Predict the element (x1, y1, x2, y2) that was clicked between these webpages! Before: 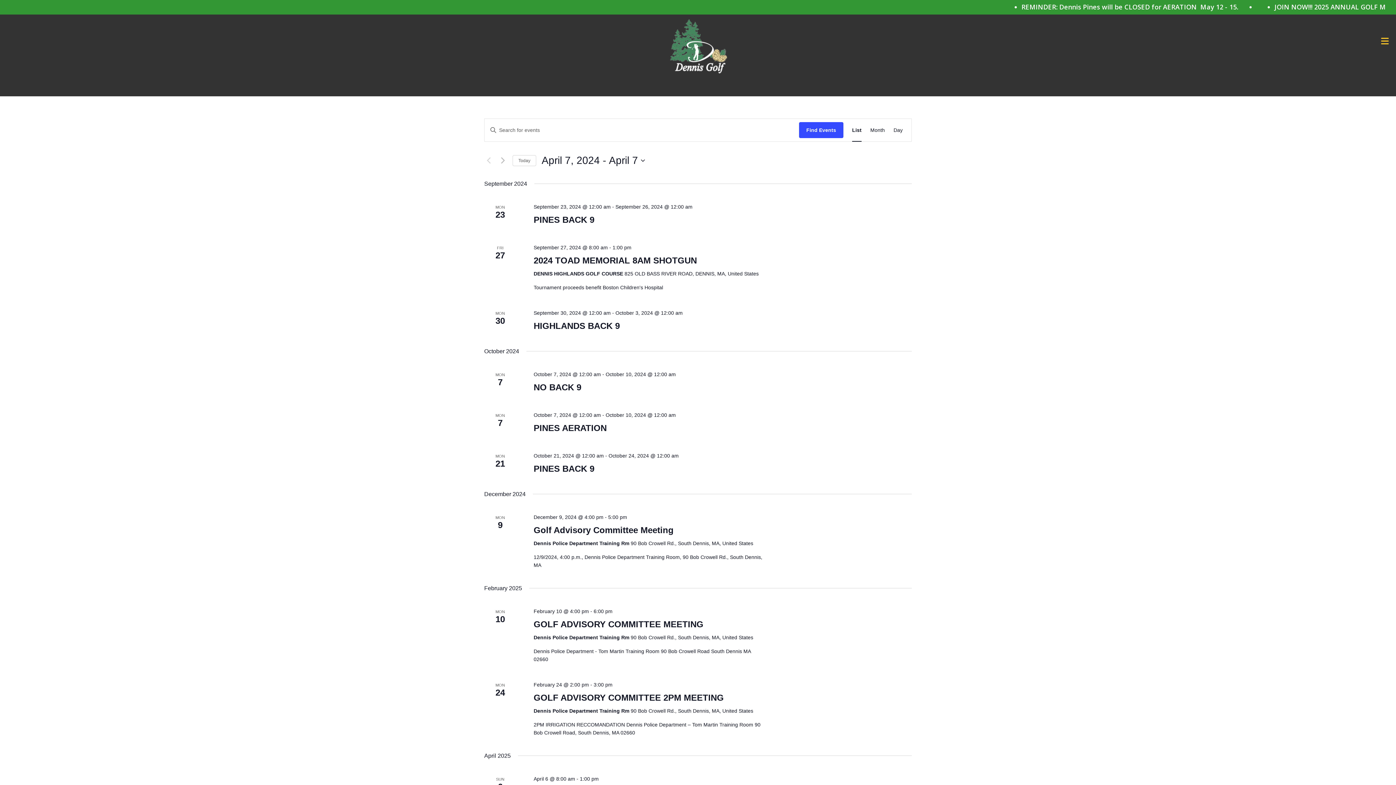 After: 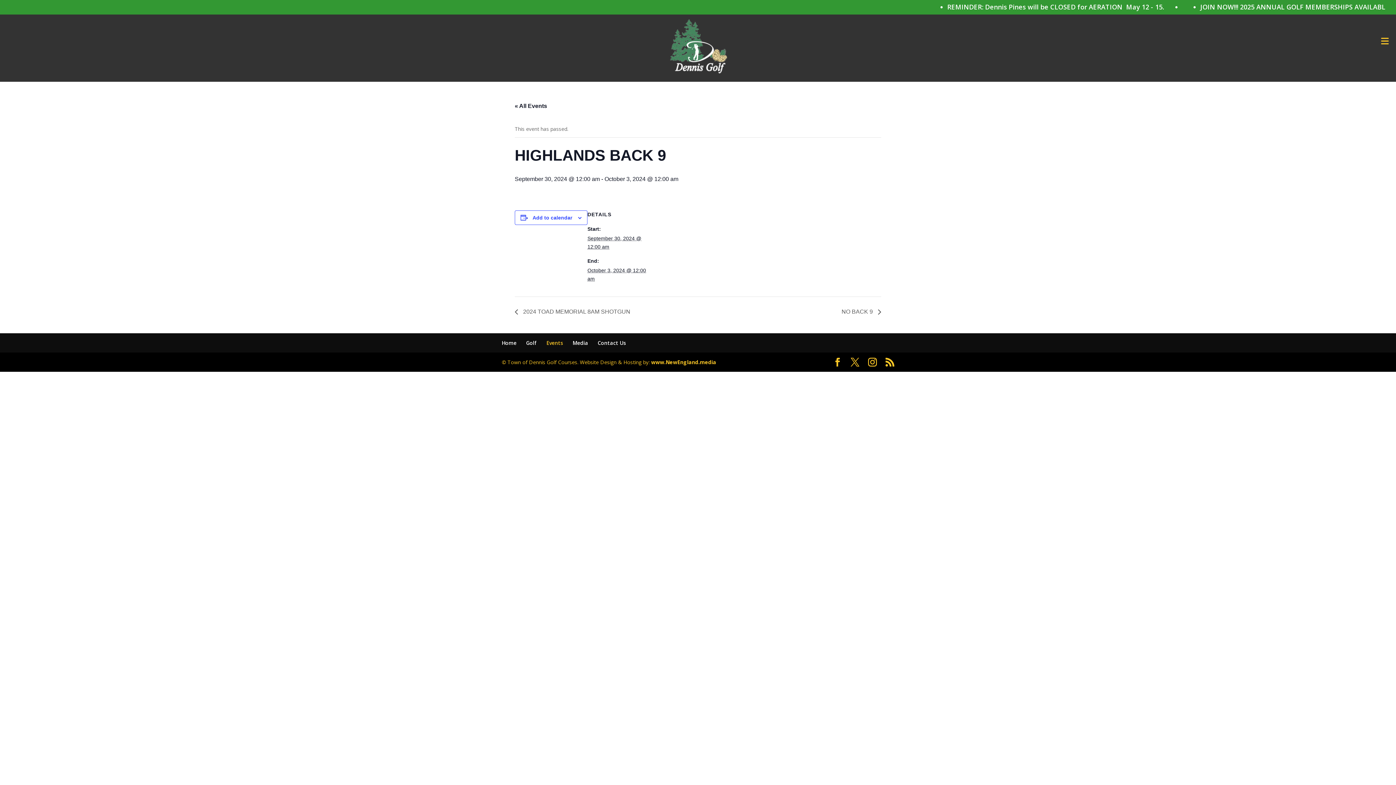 Action: bbox: (533, 321, 619, 331) label: HIGHLANDS BACK 9